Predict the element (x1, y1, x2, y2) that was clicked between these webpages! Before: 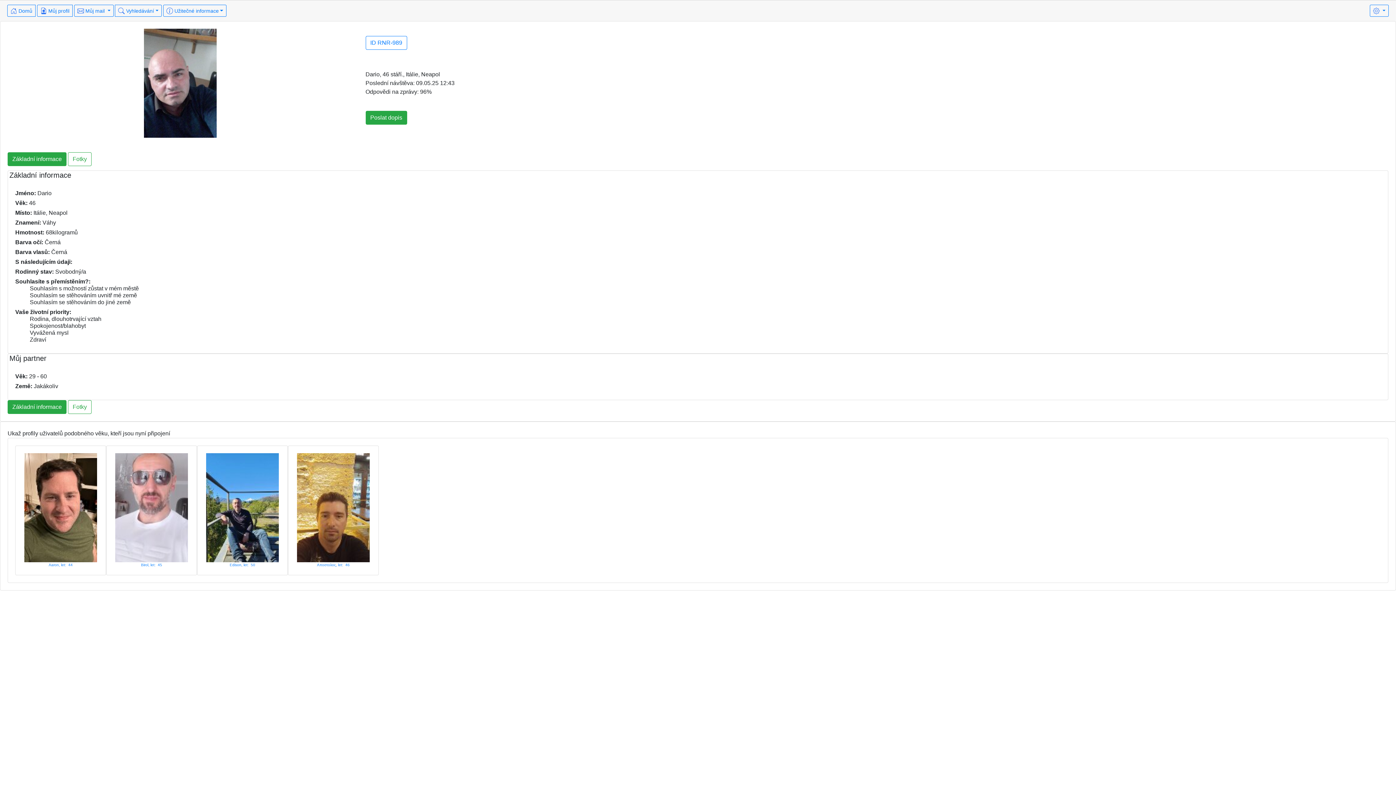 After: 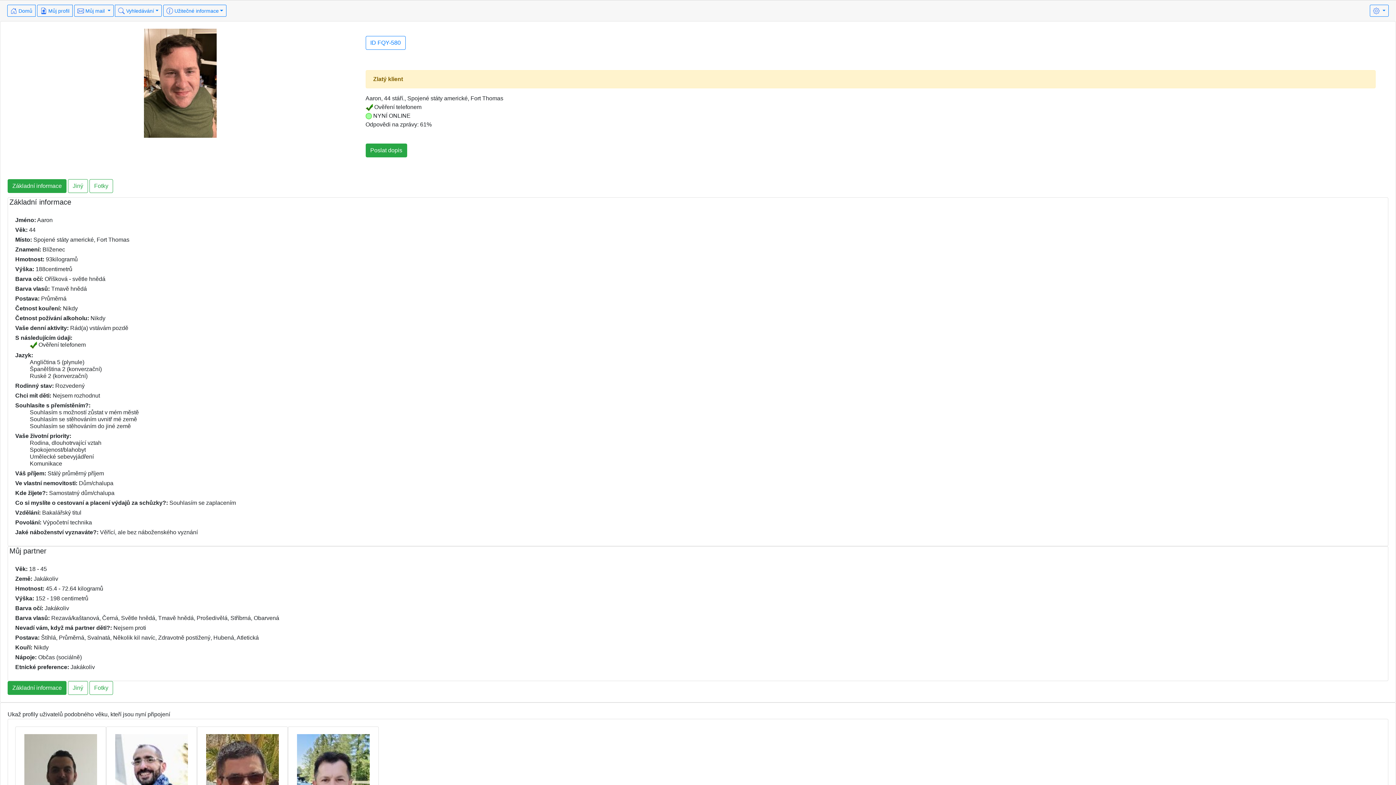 Action: bbox: (48, 563, 72, 567) label: Aaron, let:  44